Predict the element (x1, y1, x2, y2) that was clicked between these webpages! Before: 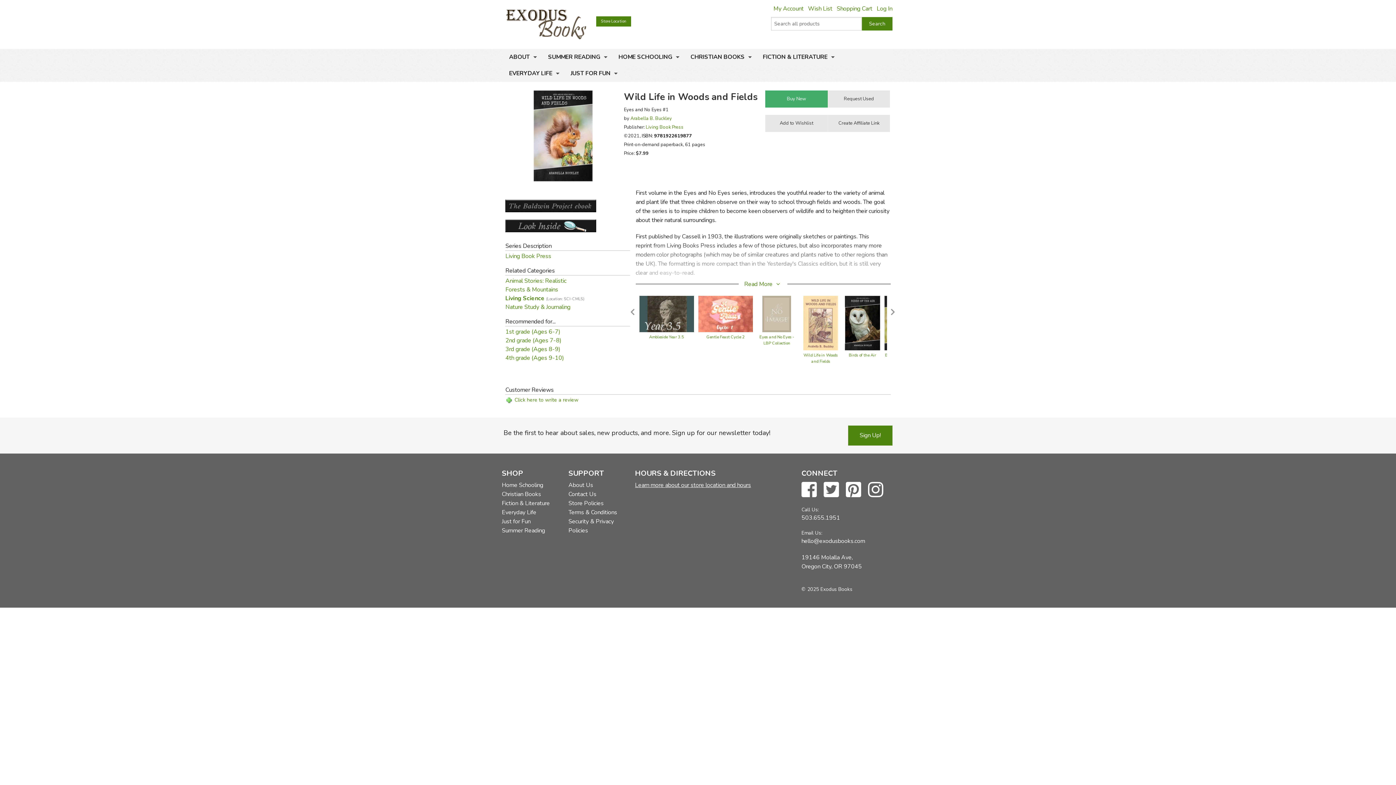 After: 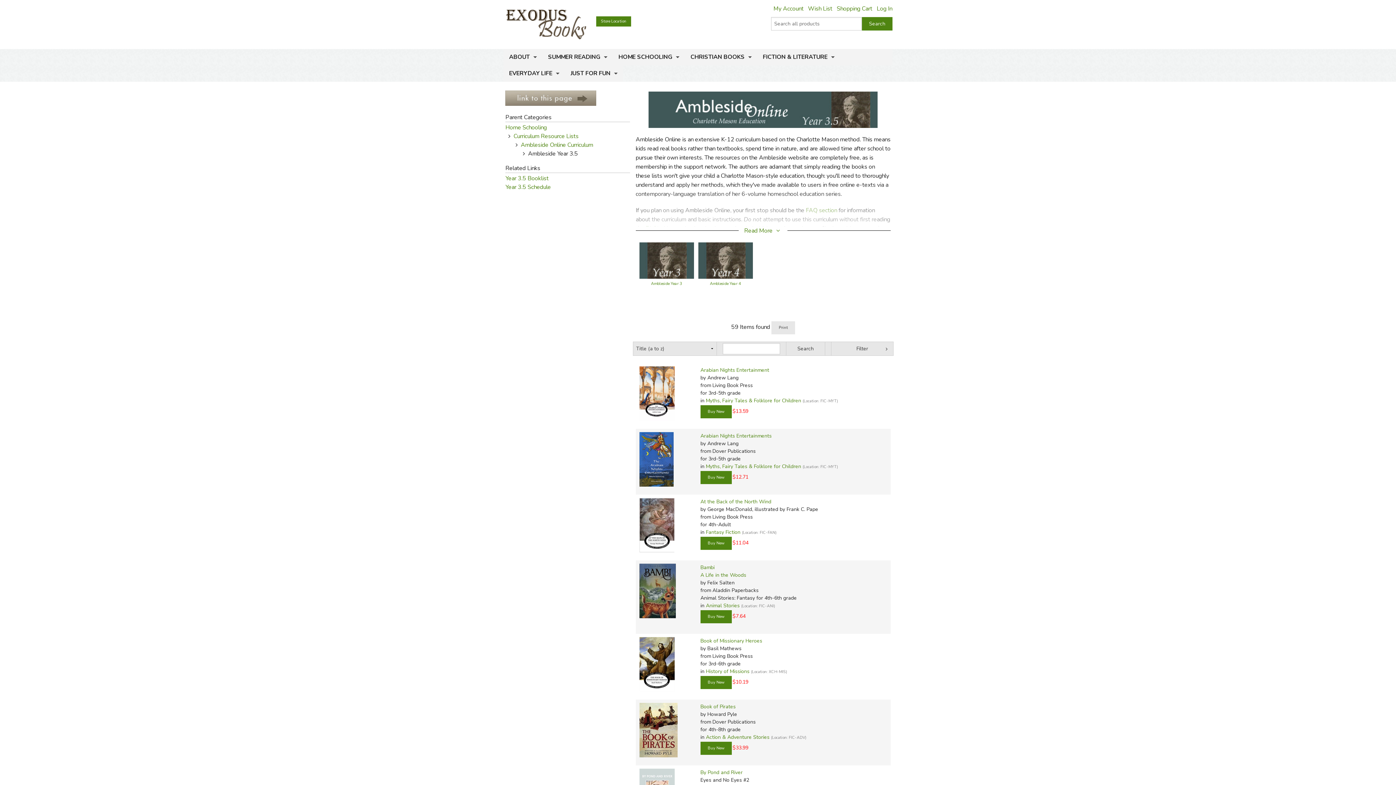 Action: bbox: (639, 309, 694, 317)